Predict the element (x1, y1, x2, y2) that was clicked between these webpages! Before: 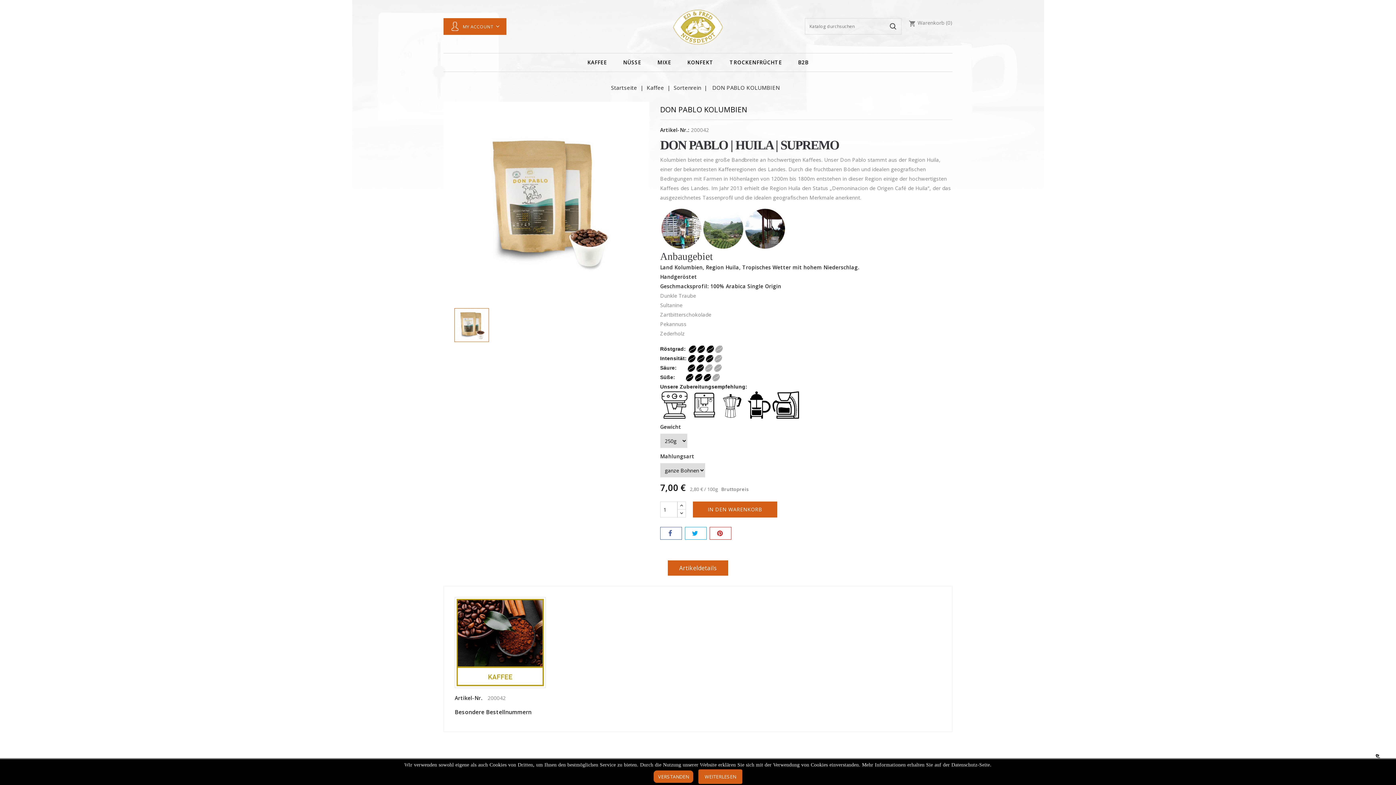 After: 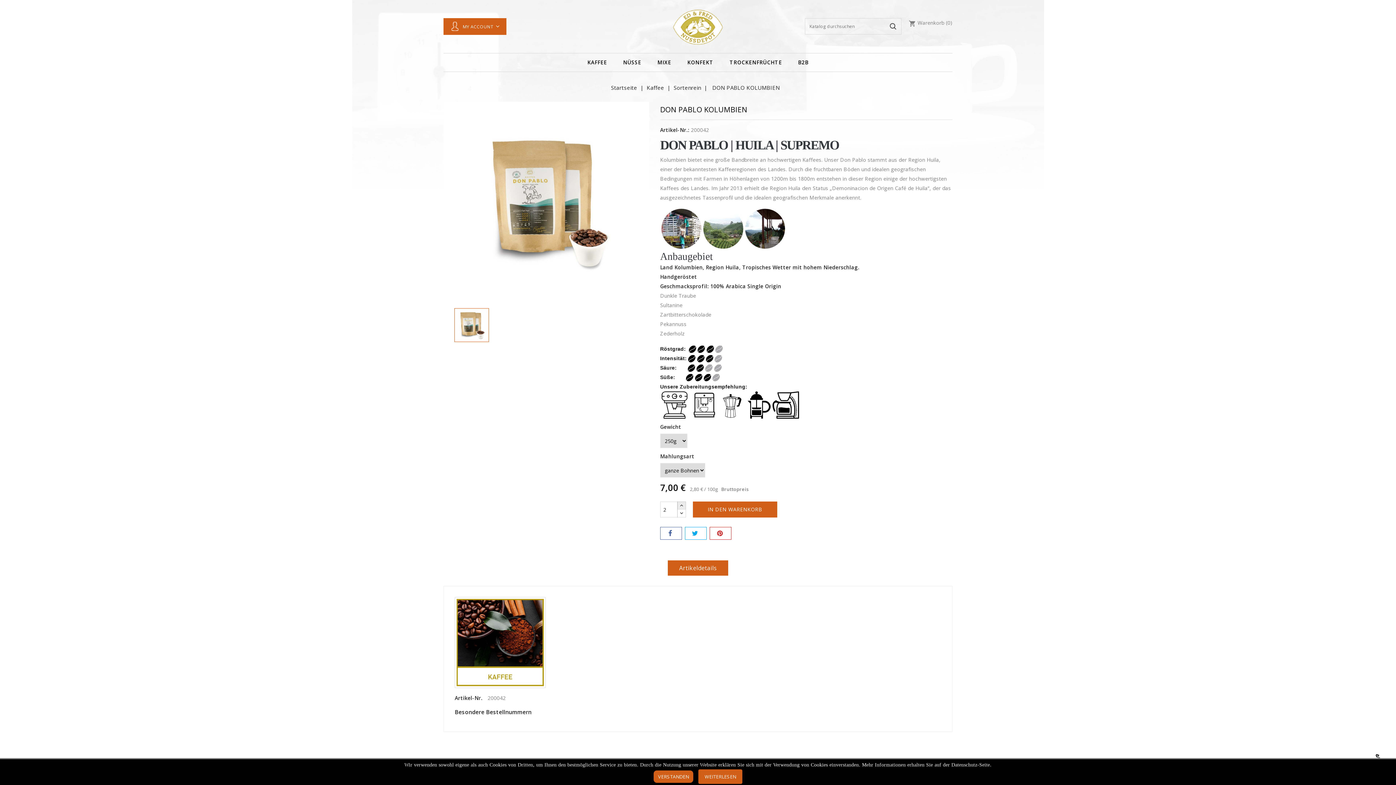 Action: bbox: (677, 501, 686, 510)